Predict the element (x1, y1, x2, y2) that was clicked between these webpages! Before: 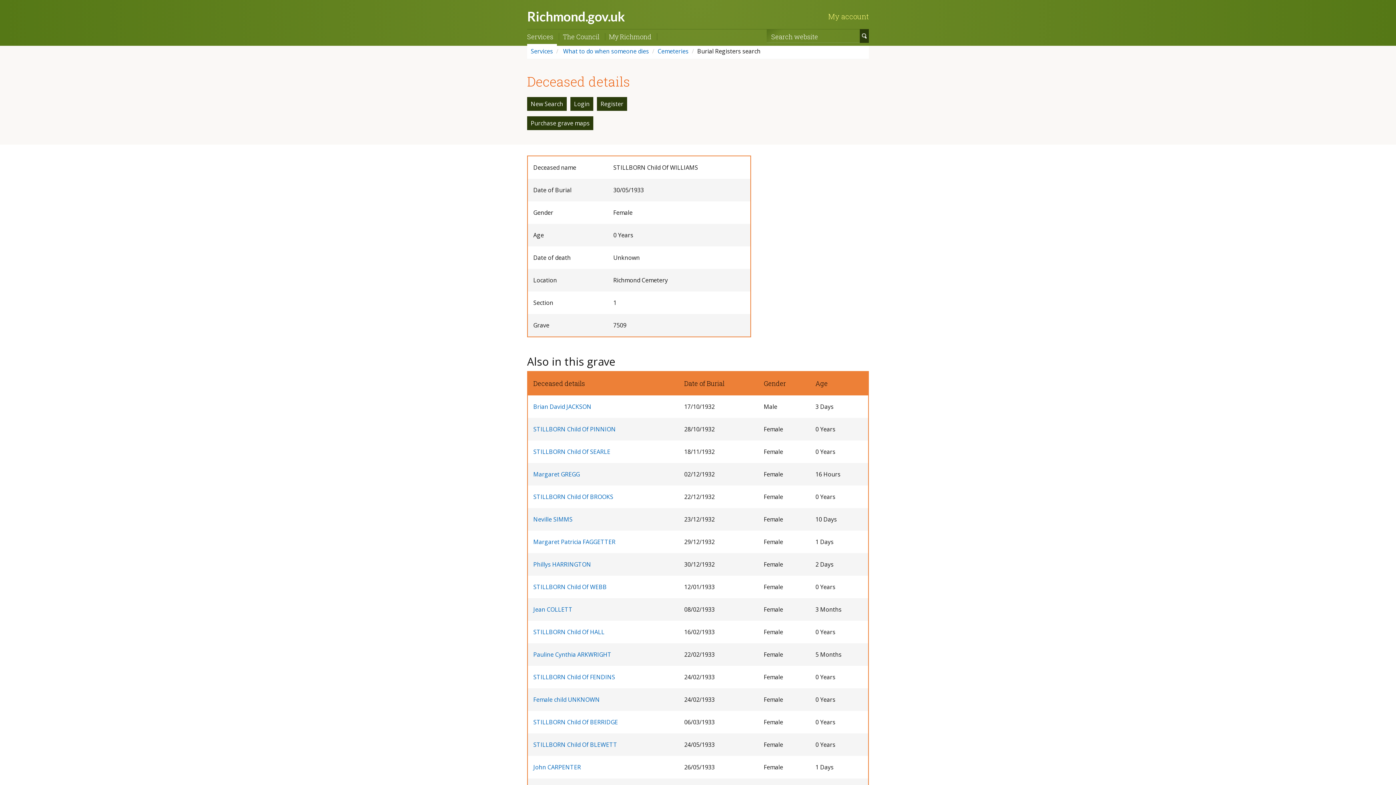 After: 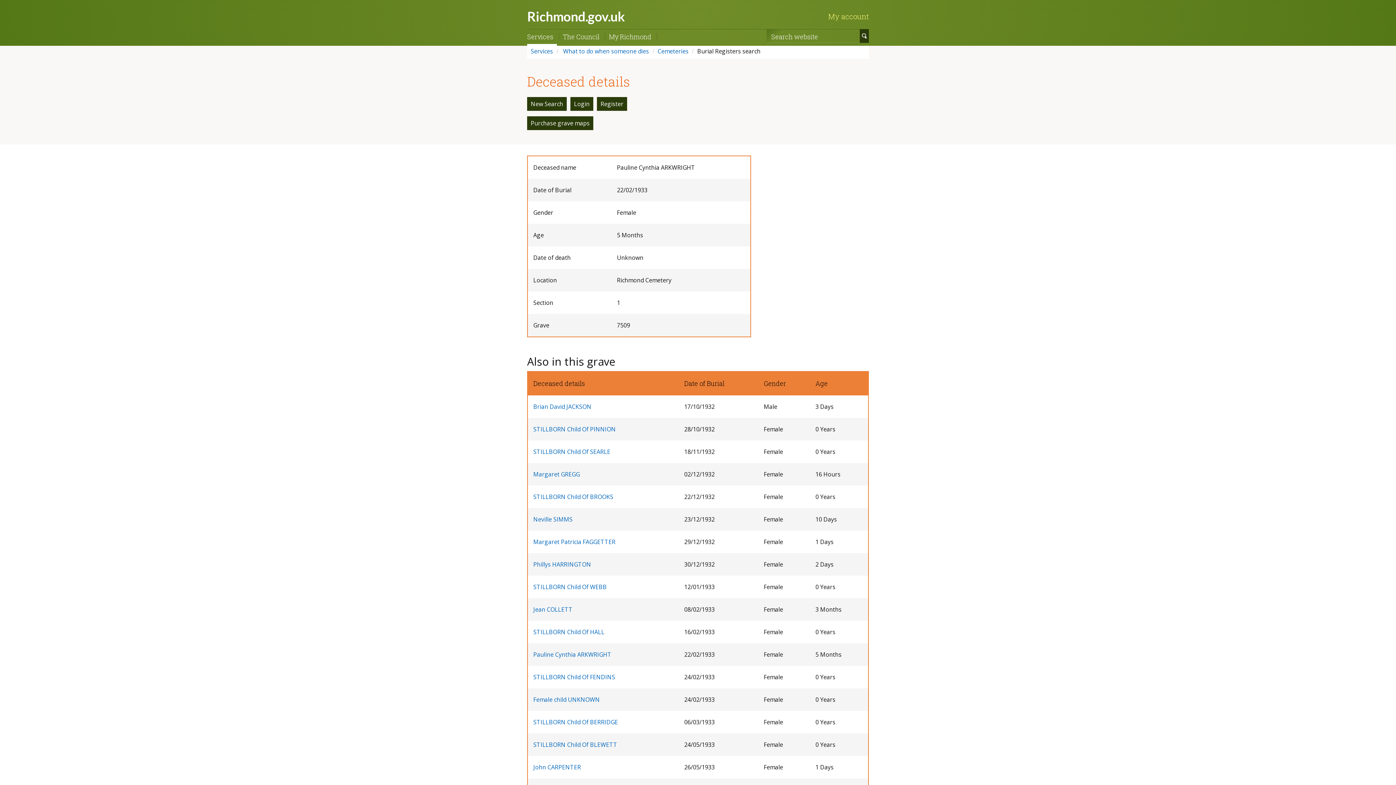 Action: label: Pauline Cynthia ARKWRIGHT bbox: (533, 650, 611, 658)